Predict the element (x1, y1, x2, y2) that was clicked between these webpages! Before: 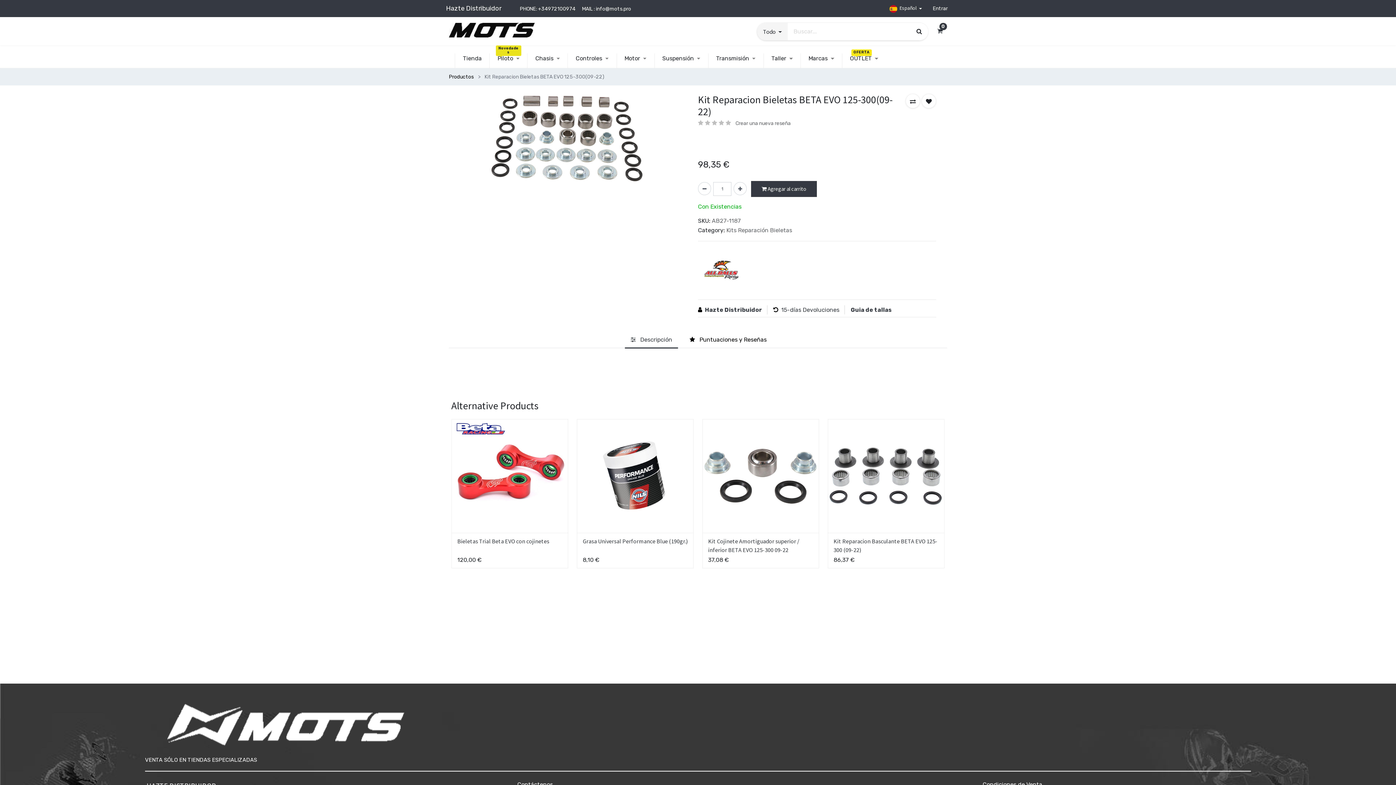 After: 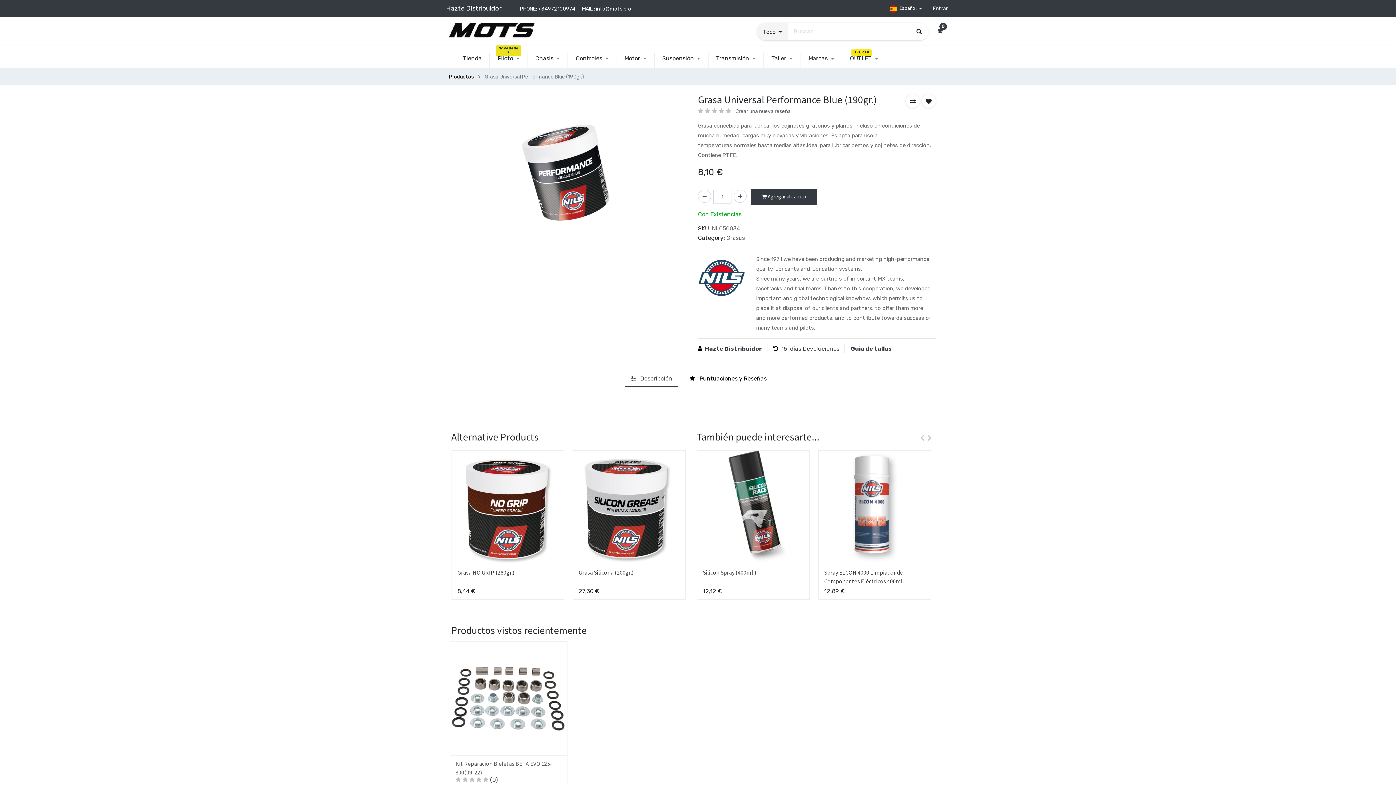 Action: bbox: (577, 510, 693, 517)